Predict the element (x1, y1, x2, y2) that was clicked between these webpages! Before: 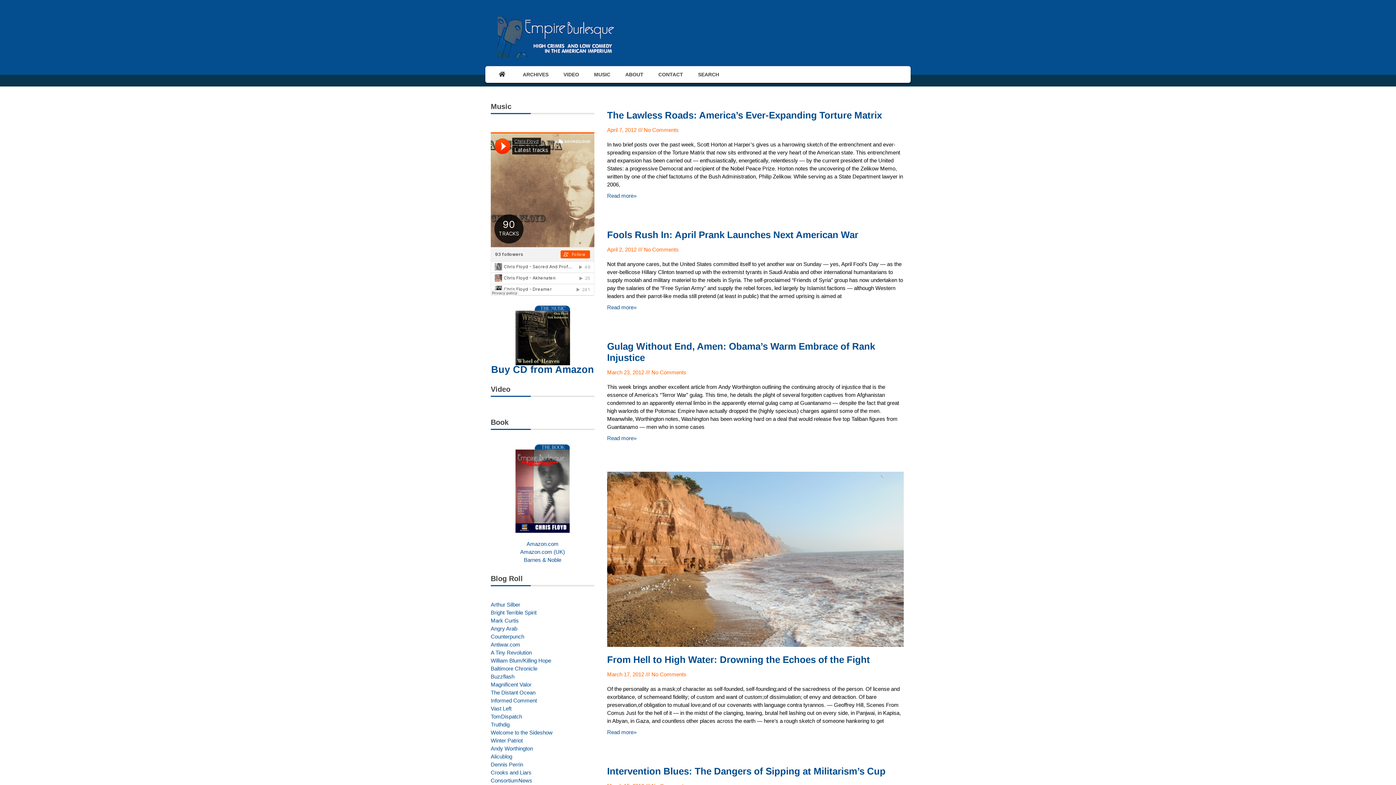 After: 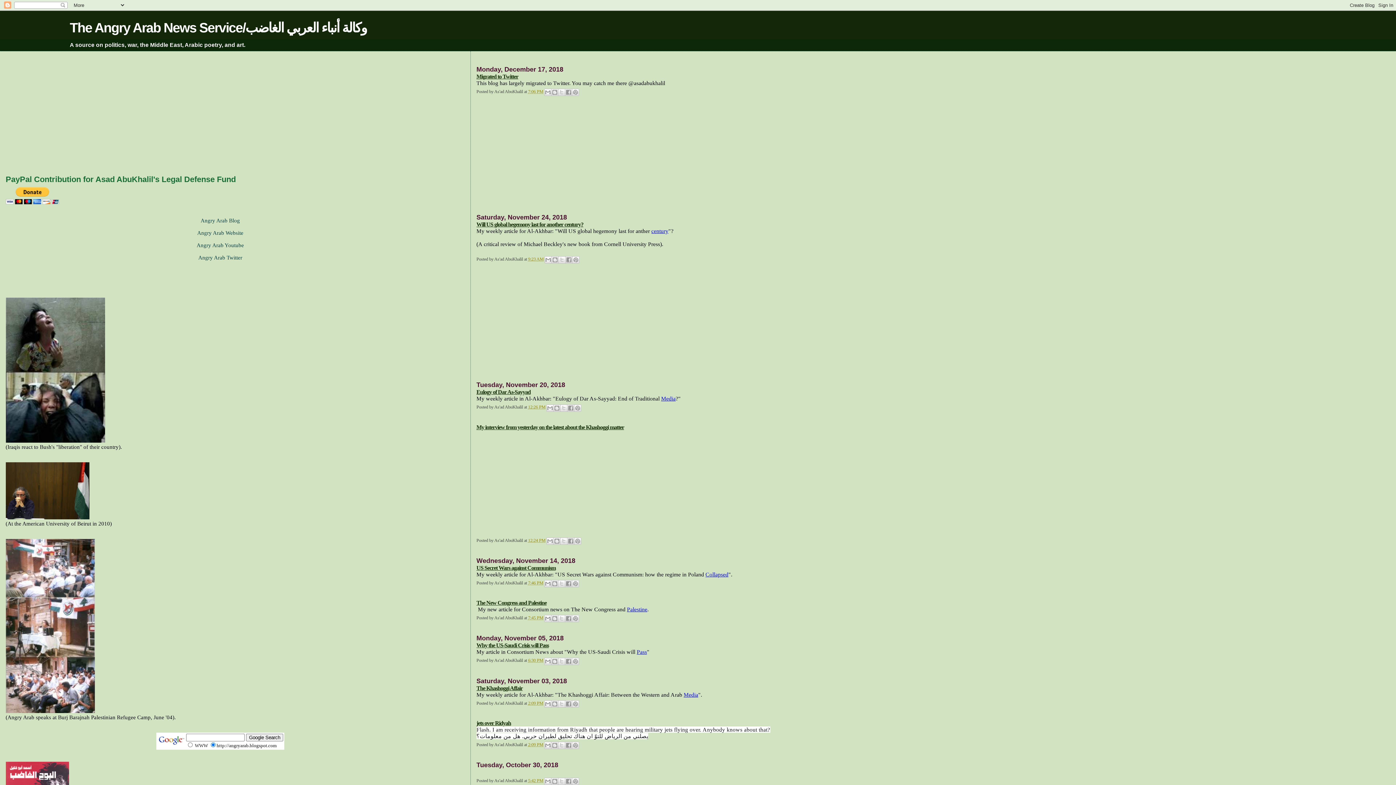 Action: bbox: (490, 625, 594, 633) label: Angry Arab